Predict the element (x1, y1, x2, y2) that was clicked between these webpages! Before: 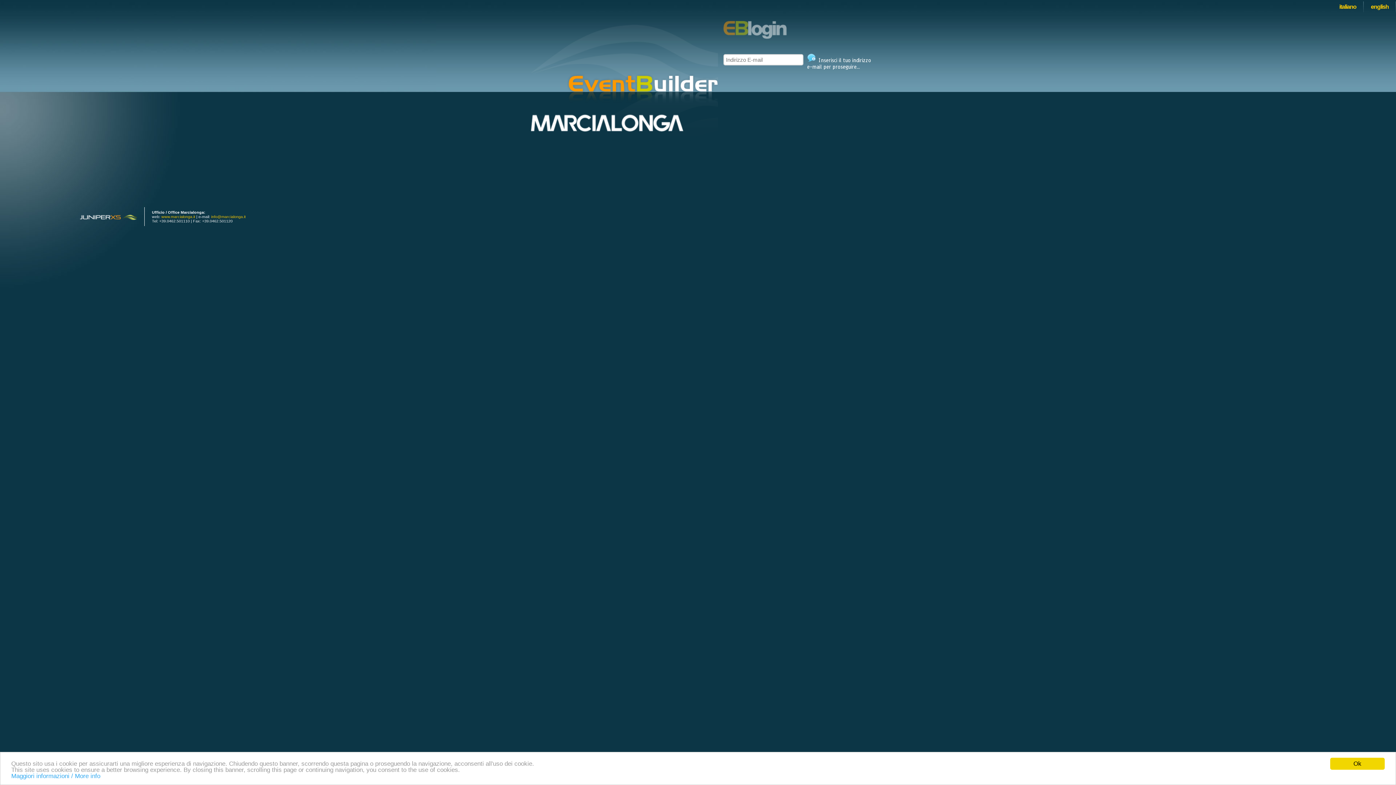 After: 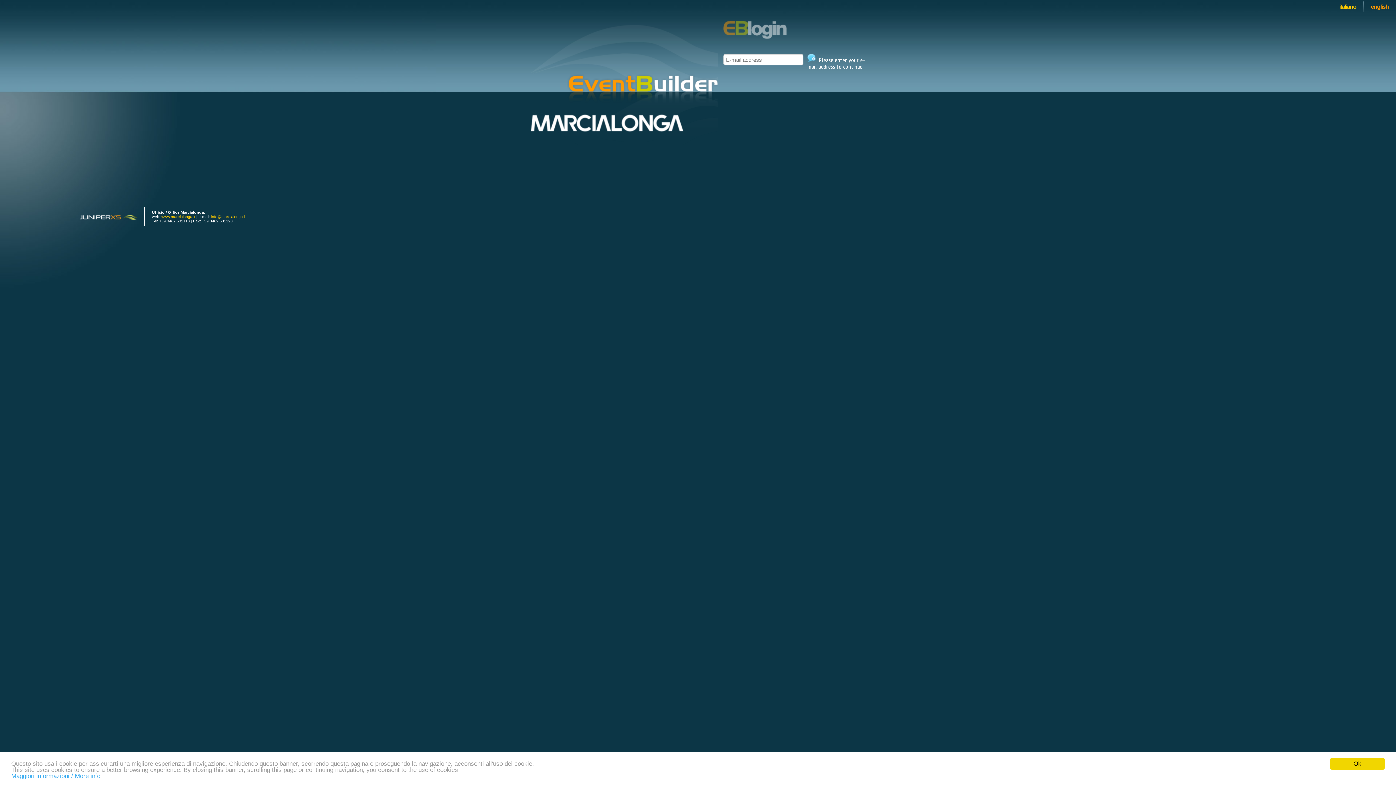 Action: bbox: (1371, 3, 1389, 9) label: english